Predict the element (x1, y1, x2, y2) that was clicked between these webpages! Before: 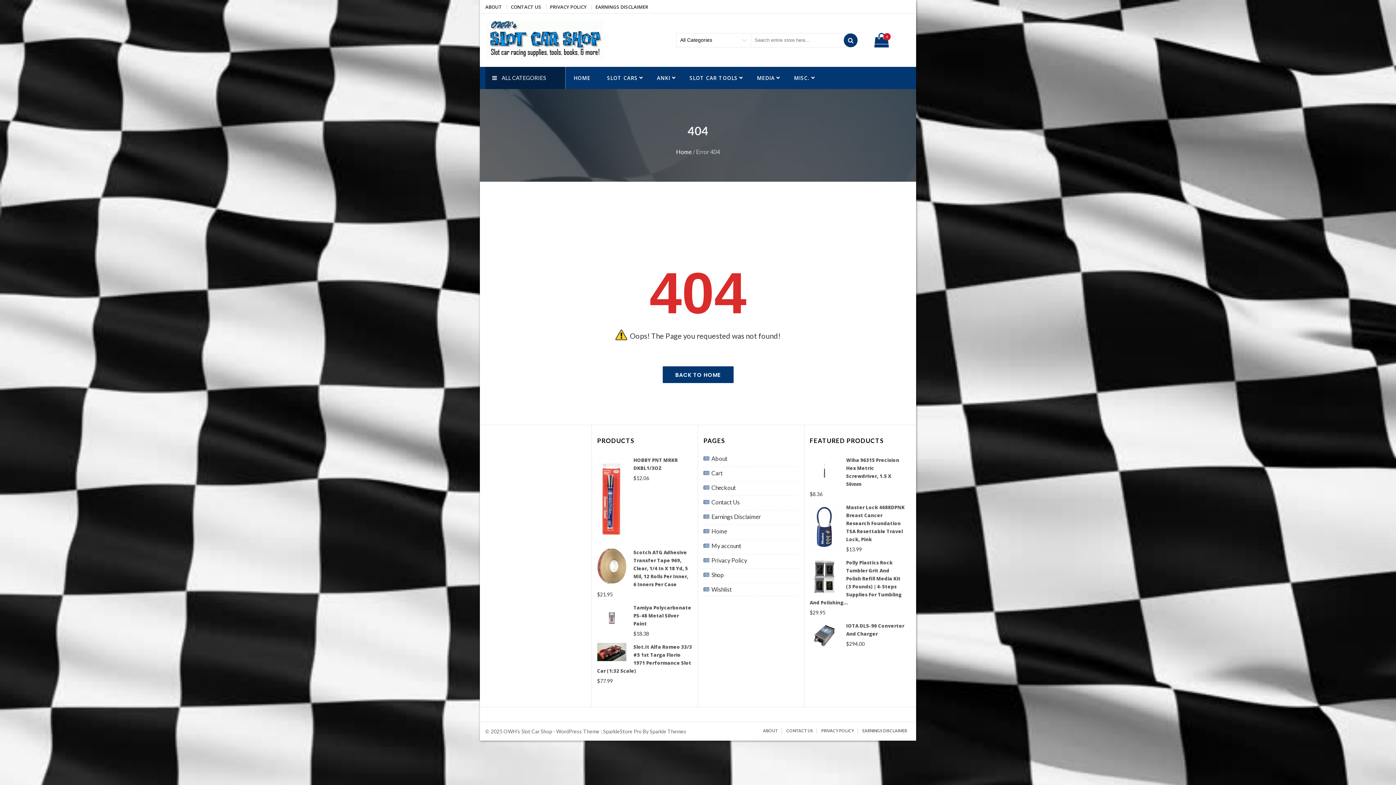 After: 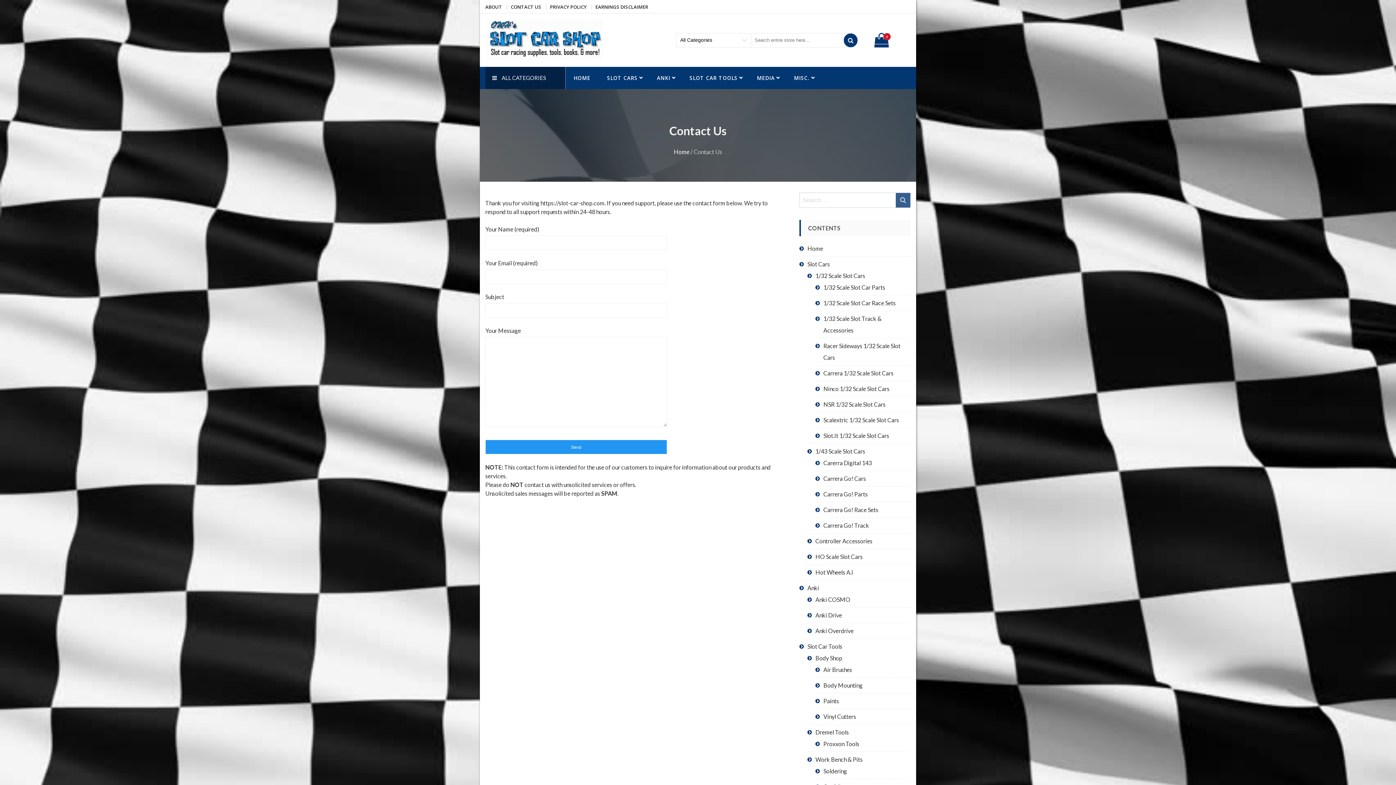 Action: label: Contact Us bbox: (711, 498, 798, 506)